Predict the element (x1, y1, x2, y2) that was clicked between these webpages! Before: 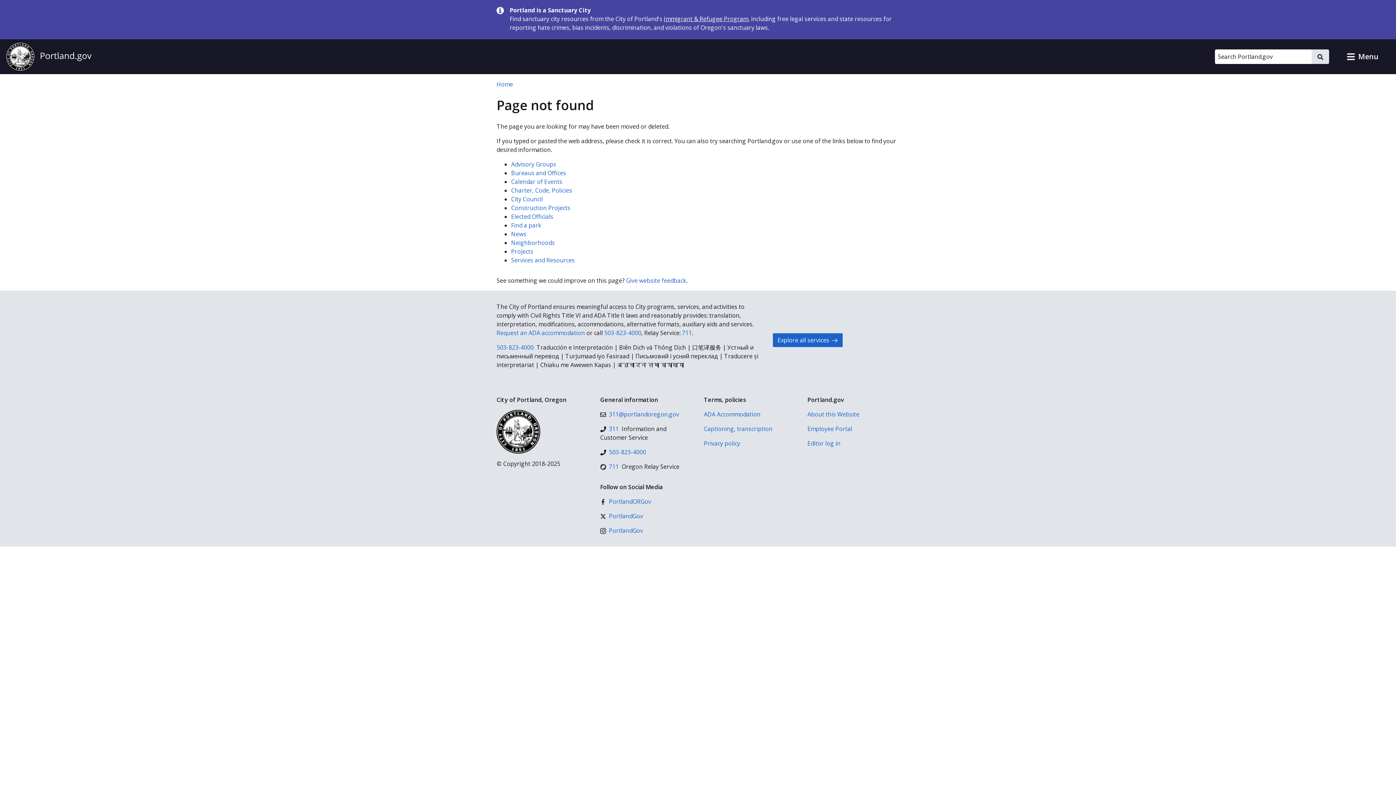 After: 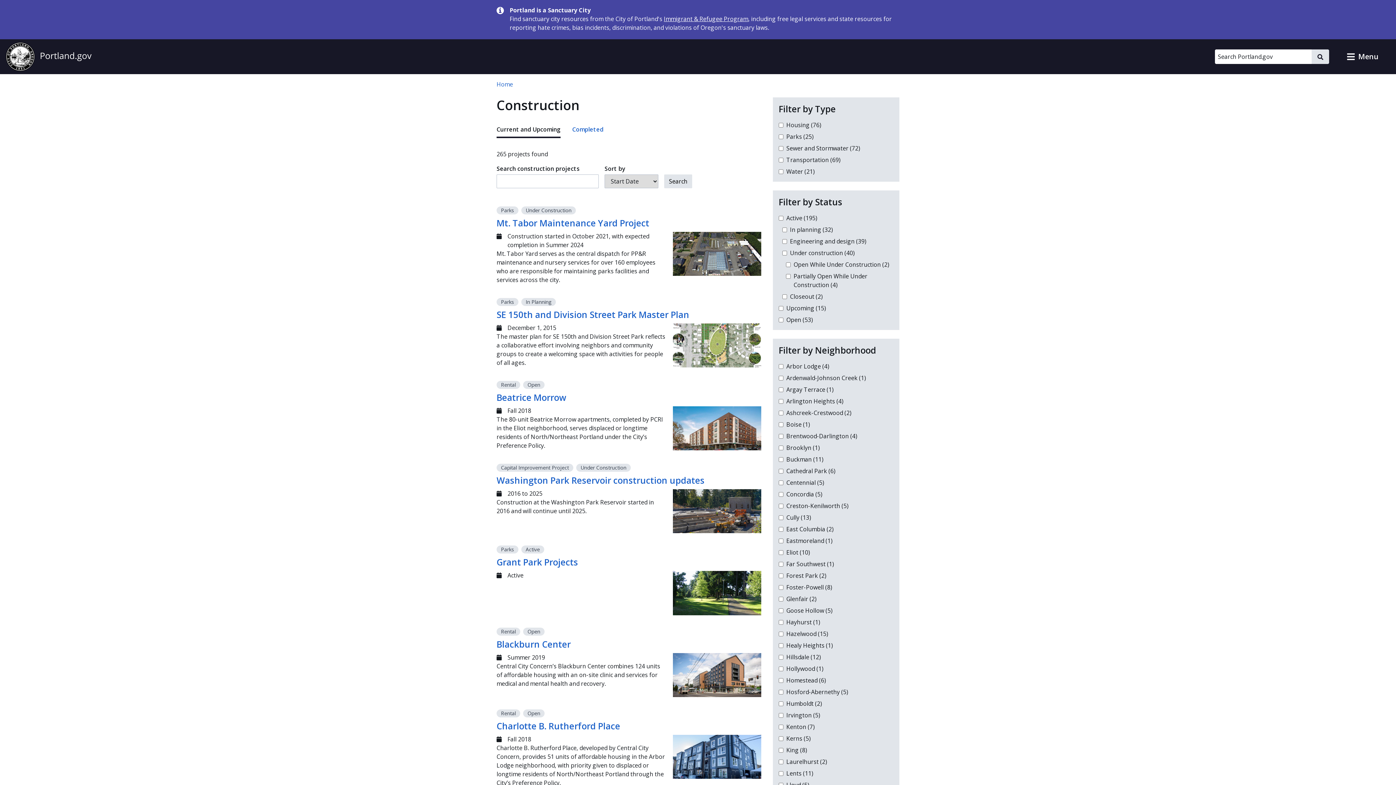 Action: bbox: (511, 204, 570, 212) label: Construction Projects